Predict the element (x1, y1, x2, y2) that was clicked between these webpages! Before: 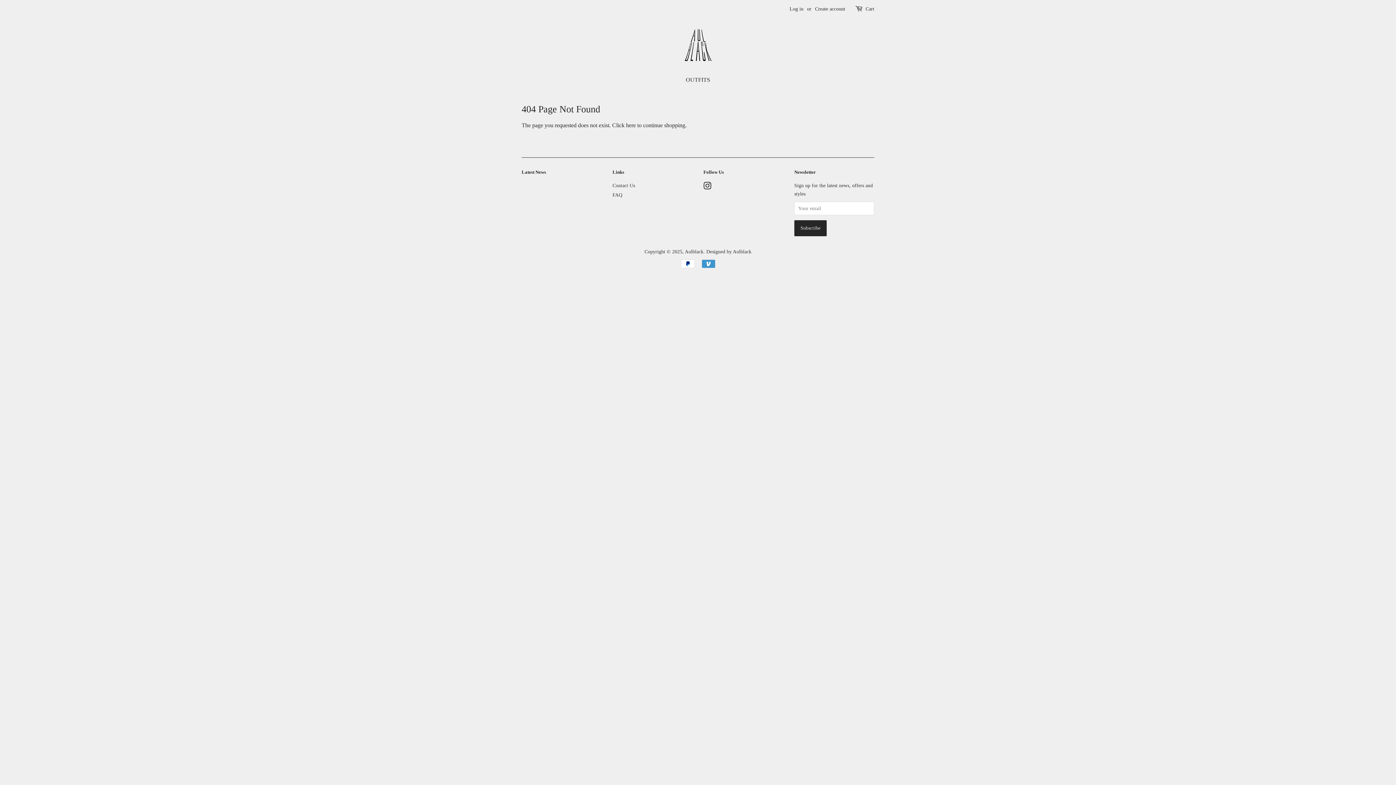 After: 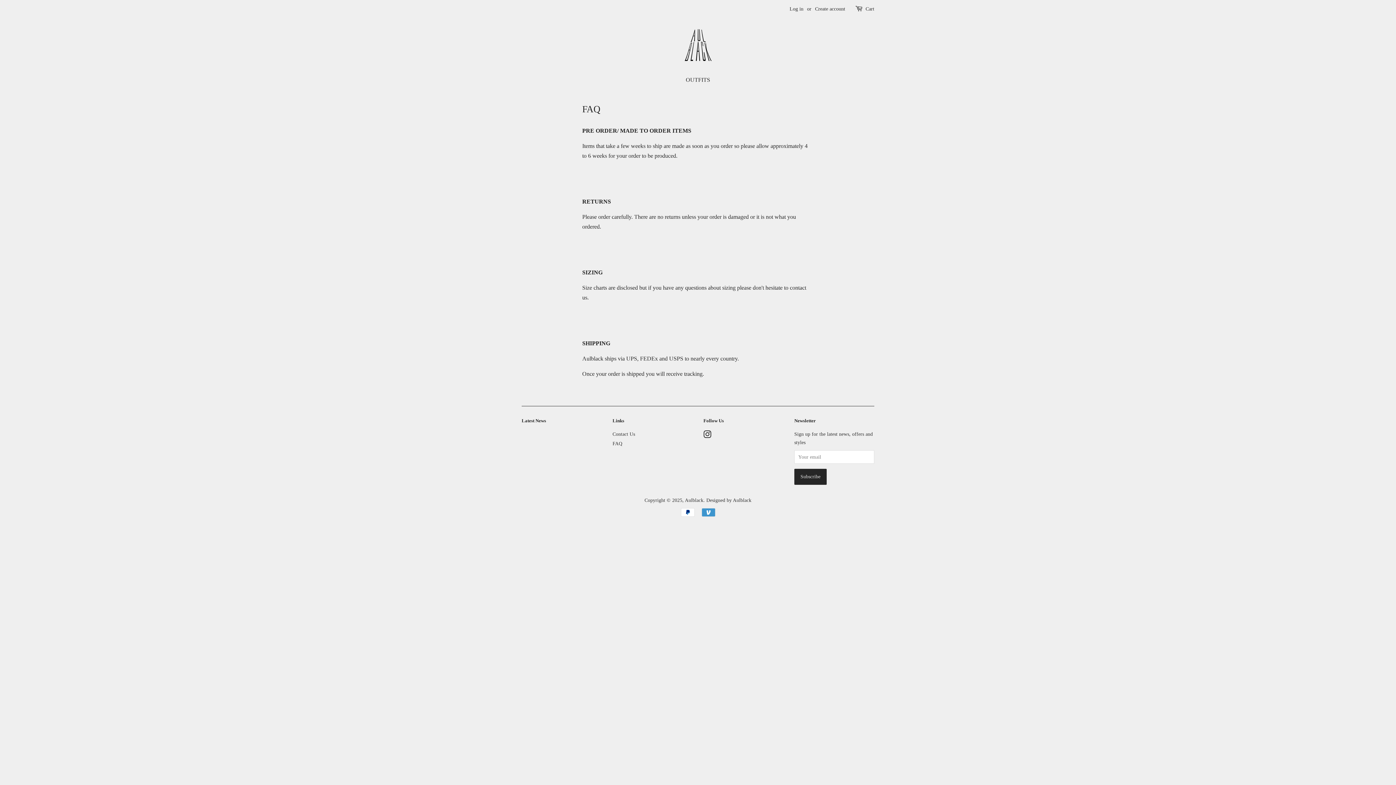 Action: bbox: (612, 192, 622, 197) label: FAQ